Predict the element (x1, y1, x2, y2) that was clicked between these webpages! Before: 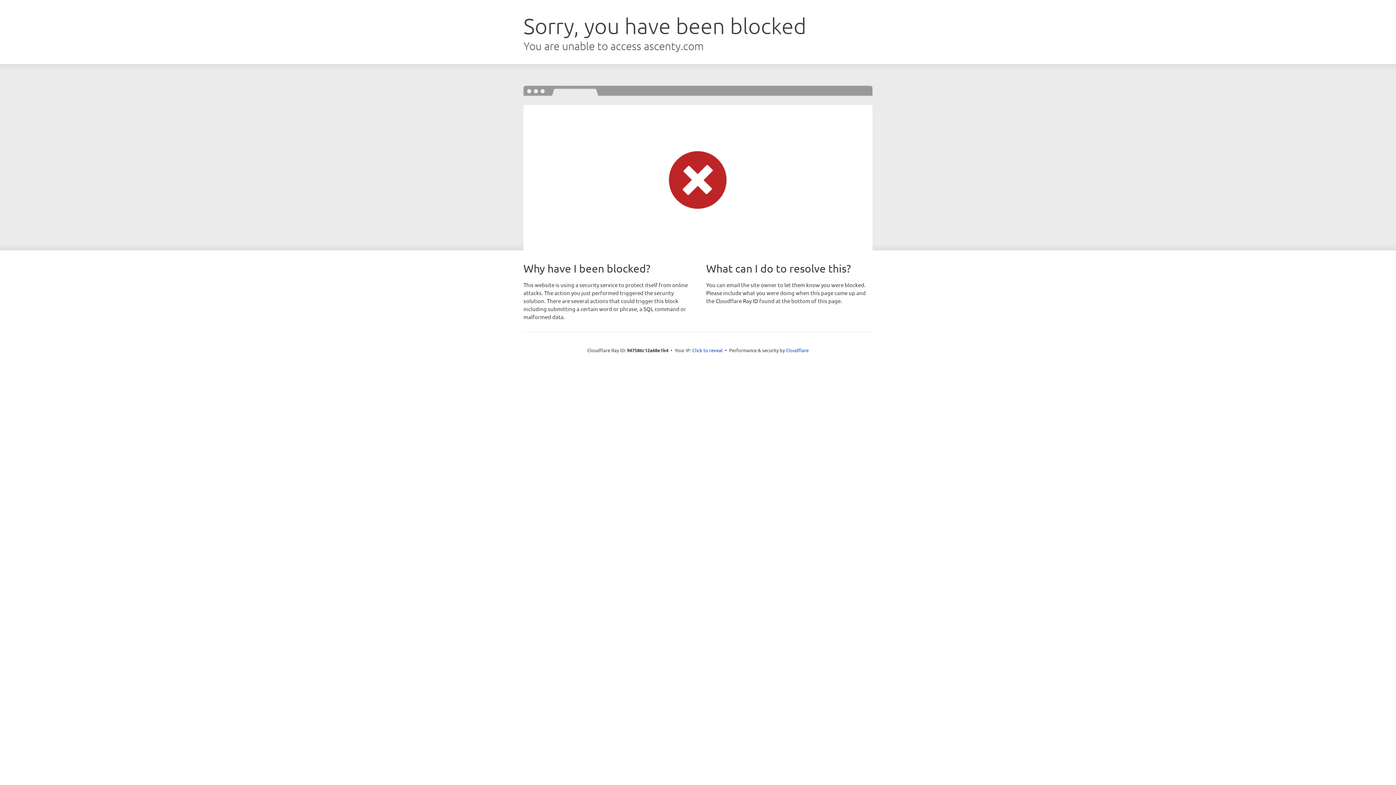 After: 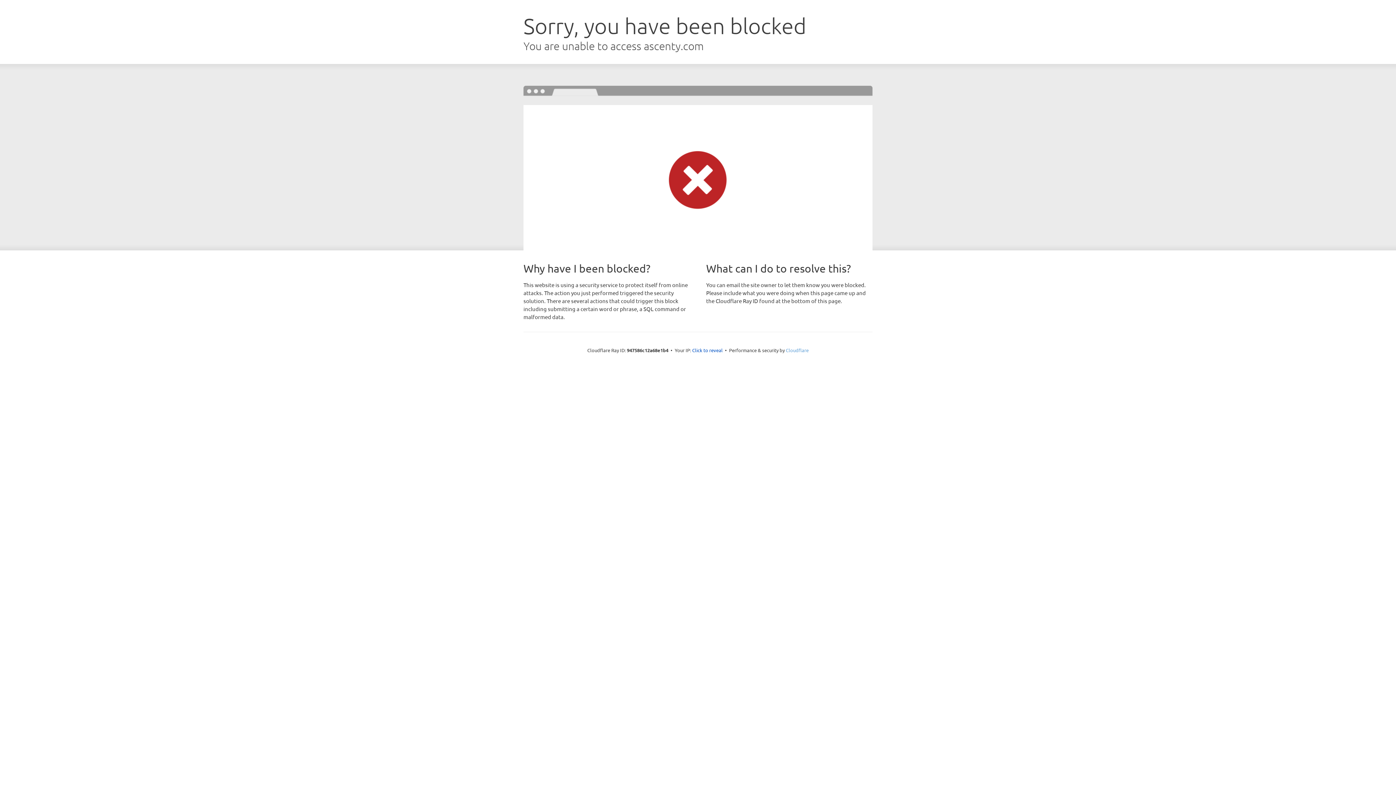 Action: bbox: (786, 347, 808, 353) label: Cloudflare